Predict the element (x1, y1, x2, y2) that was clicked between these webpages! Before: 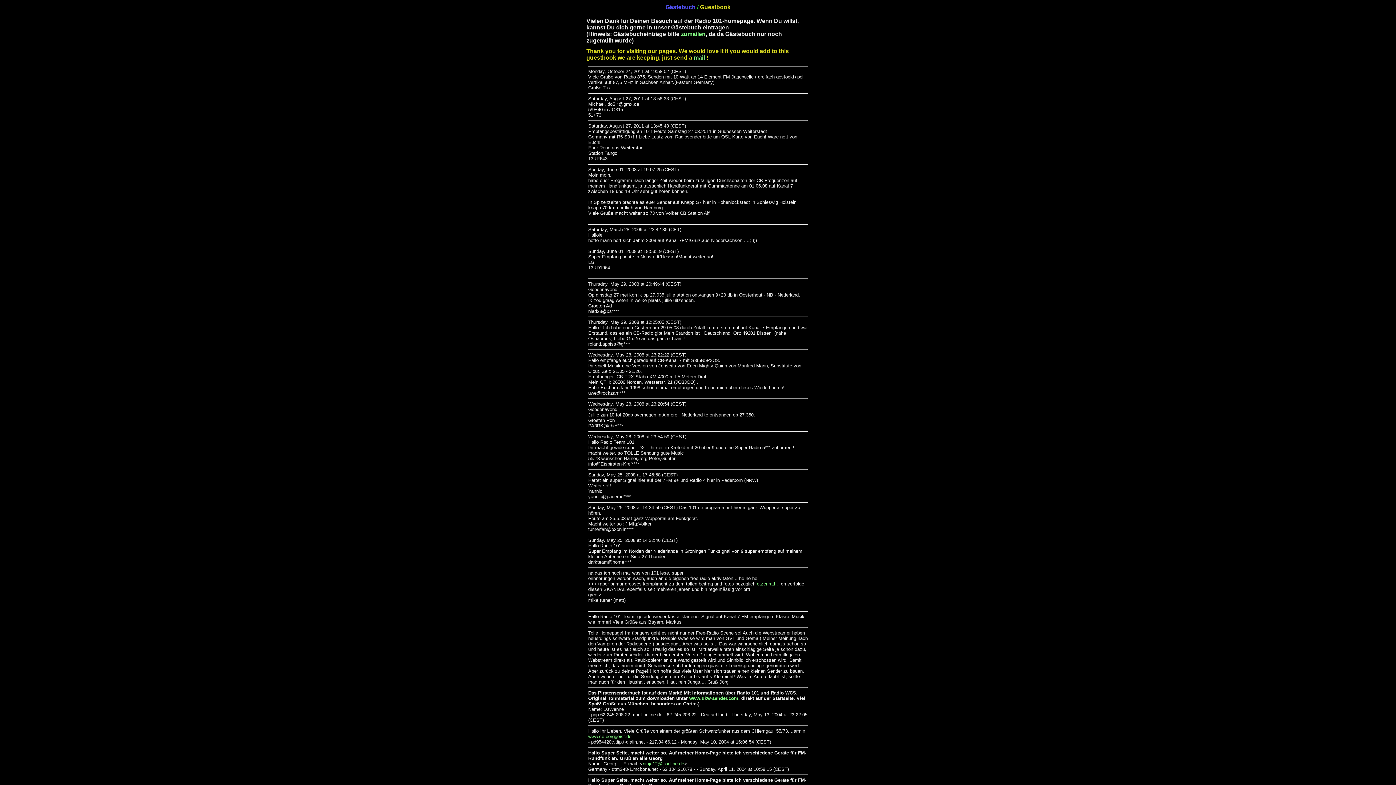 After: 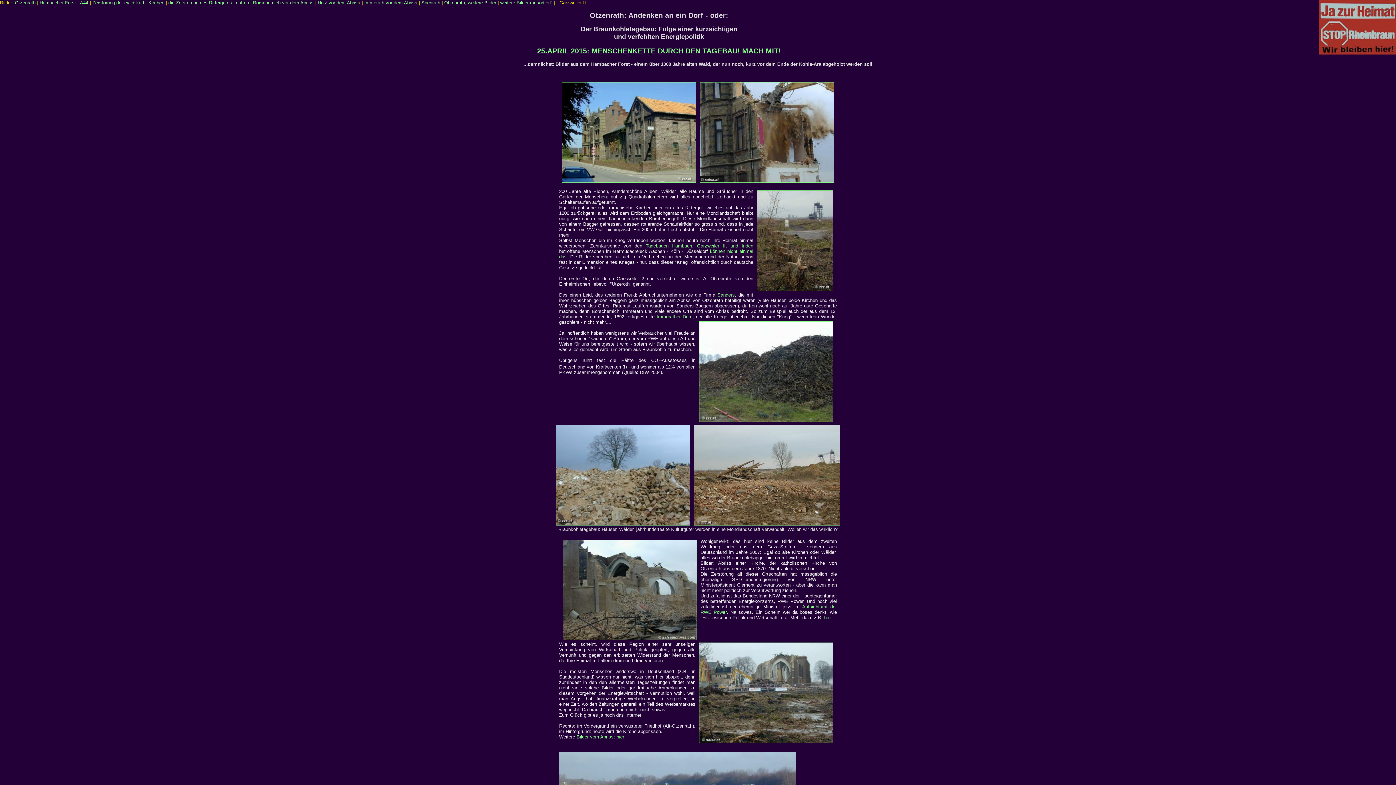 Action: bbox: (757, 581, 776, 586) label: otzenrath